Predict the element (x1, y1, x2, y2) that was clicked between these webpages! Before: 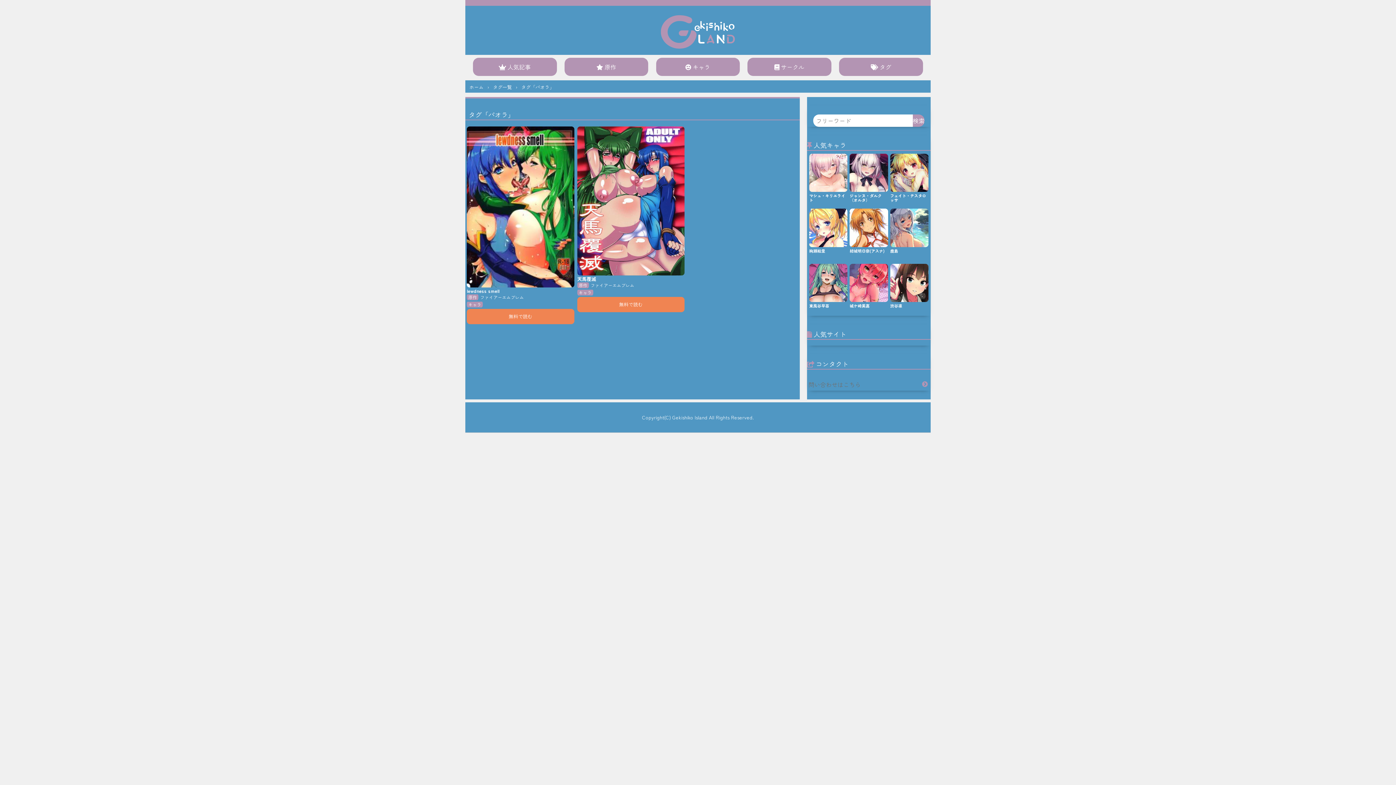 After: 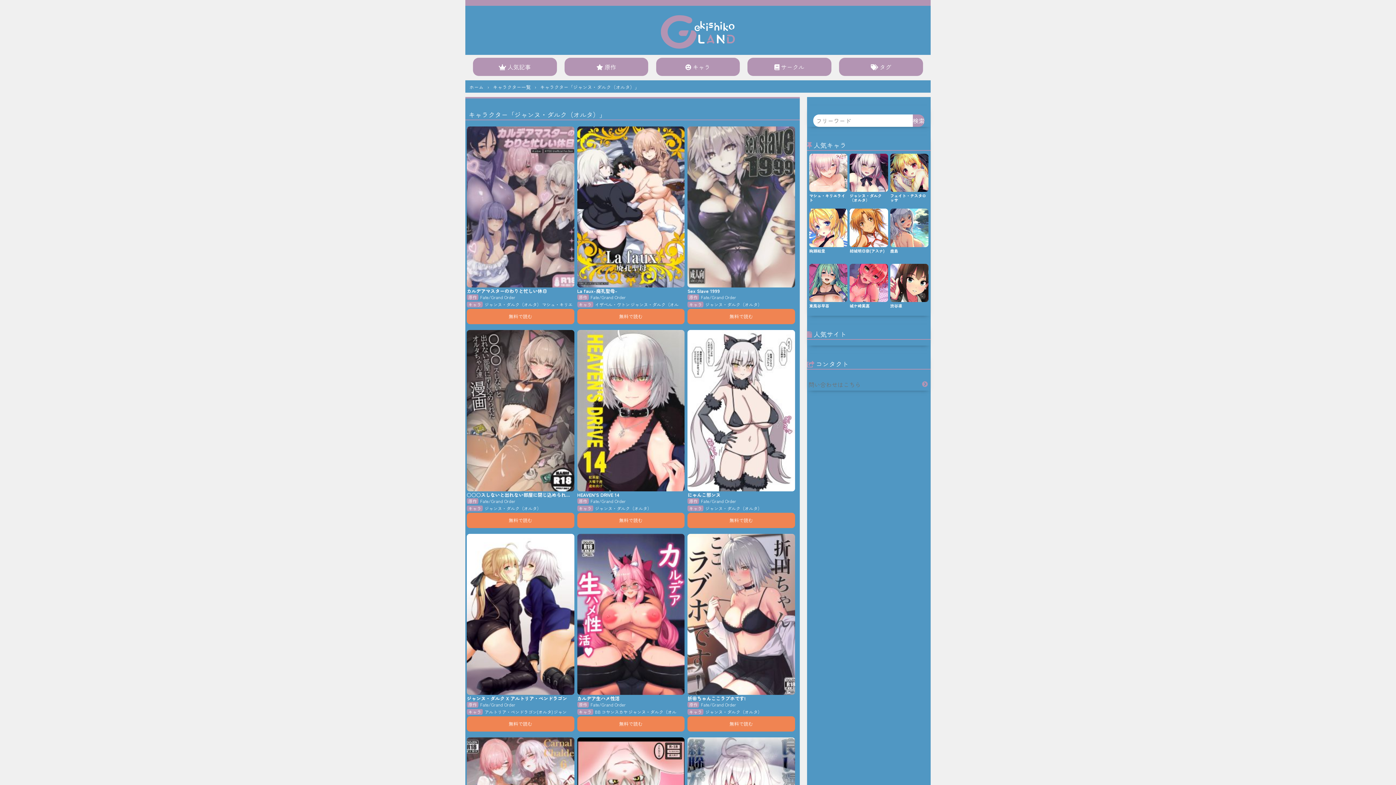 Action: bbox: (849, 239, 888, 258) label: 結城明日奈(アスナ)